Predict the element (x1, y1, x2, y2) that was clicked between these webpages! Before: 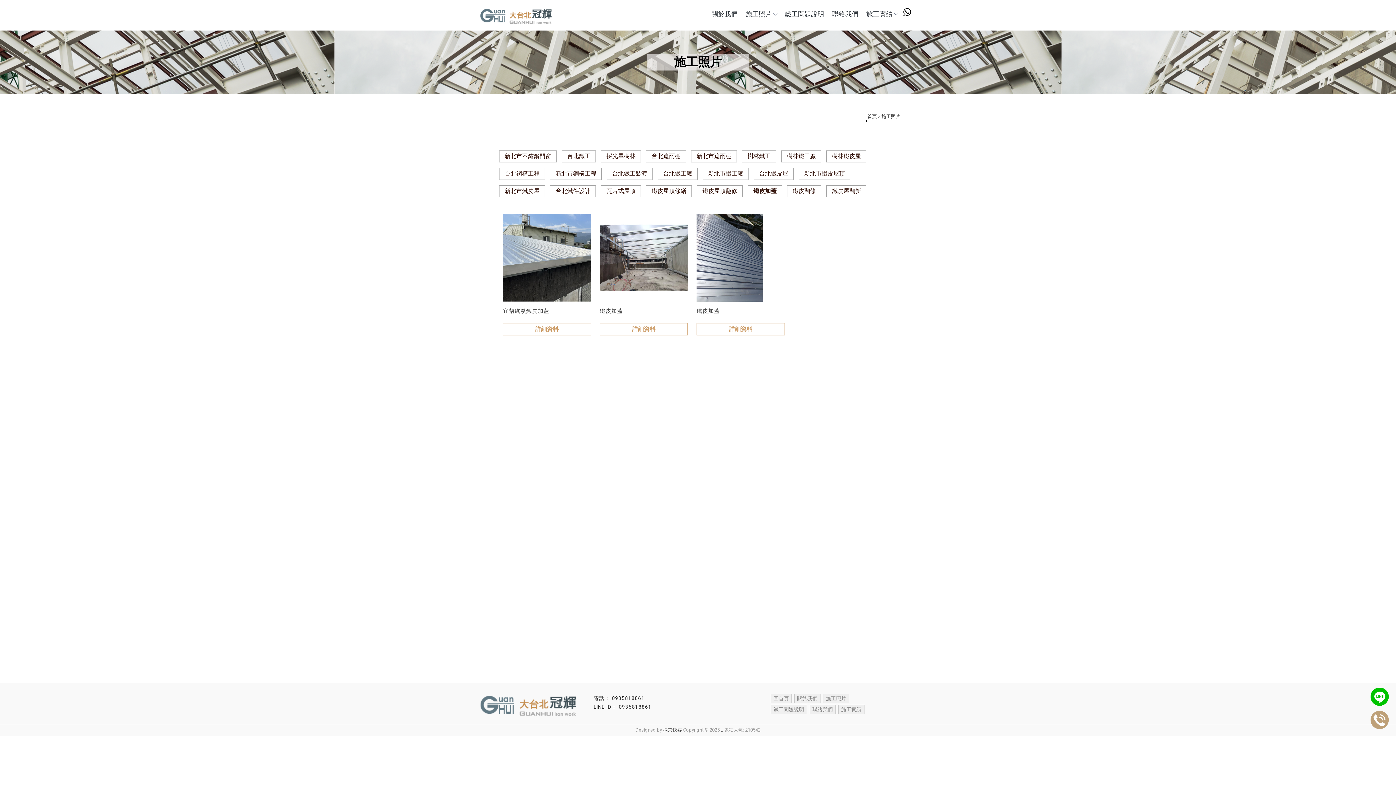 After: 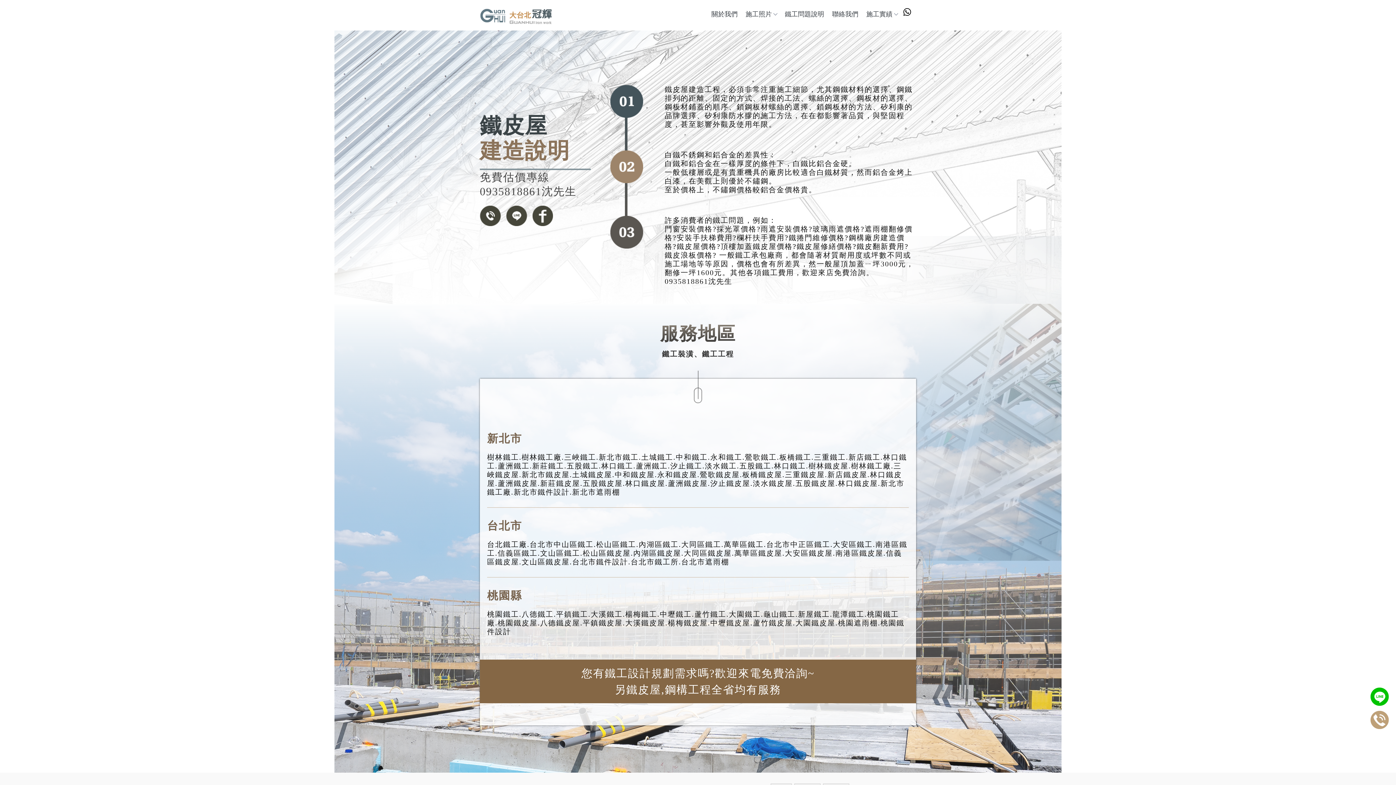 Action: label: 鐵工問題說明 bbox: (781, 9, 828, 27)